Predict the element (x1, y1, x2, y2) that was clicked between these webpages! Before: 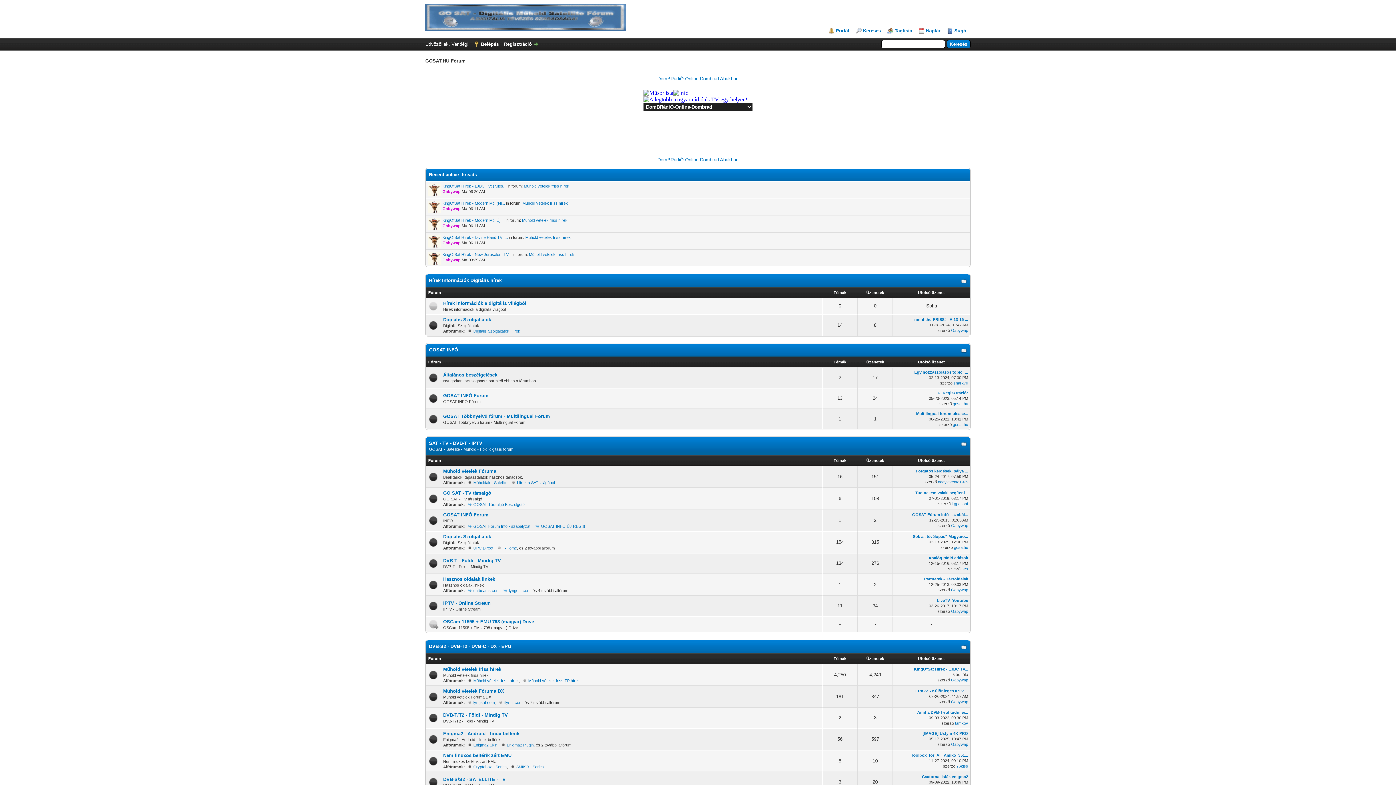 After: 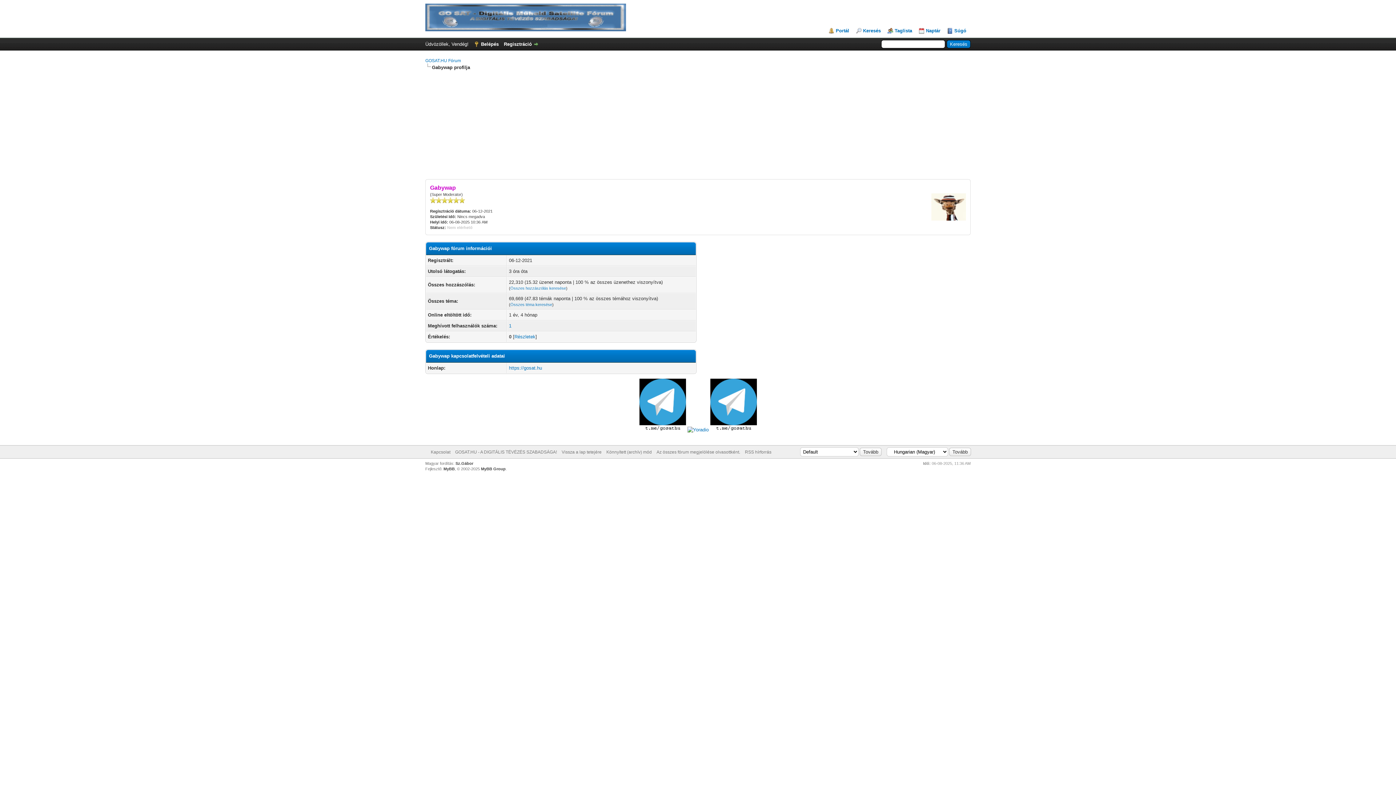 Action: bbox: (951, 328, 968, 332) label: Gabywap